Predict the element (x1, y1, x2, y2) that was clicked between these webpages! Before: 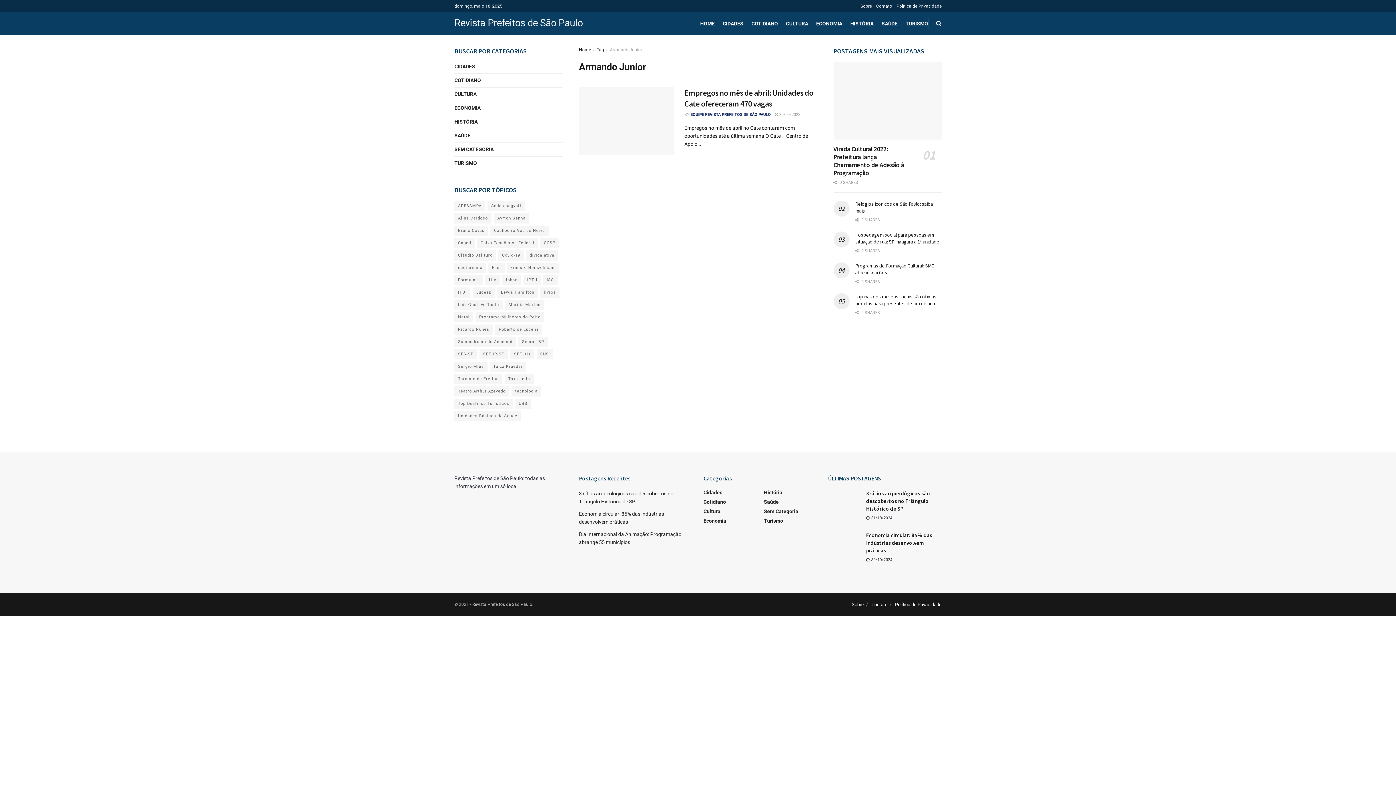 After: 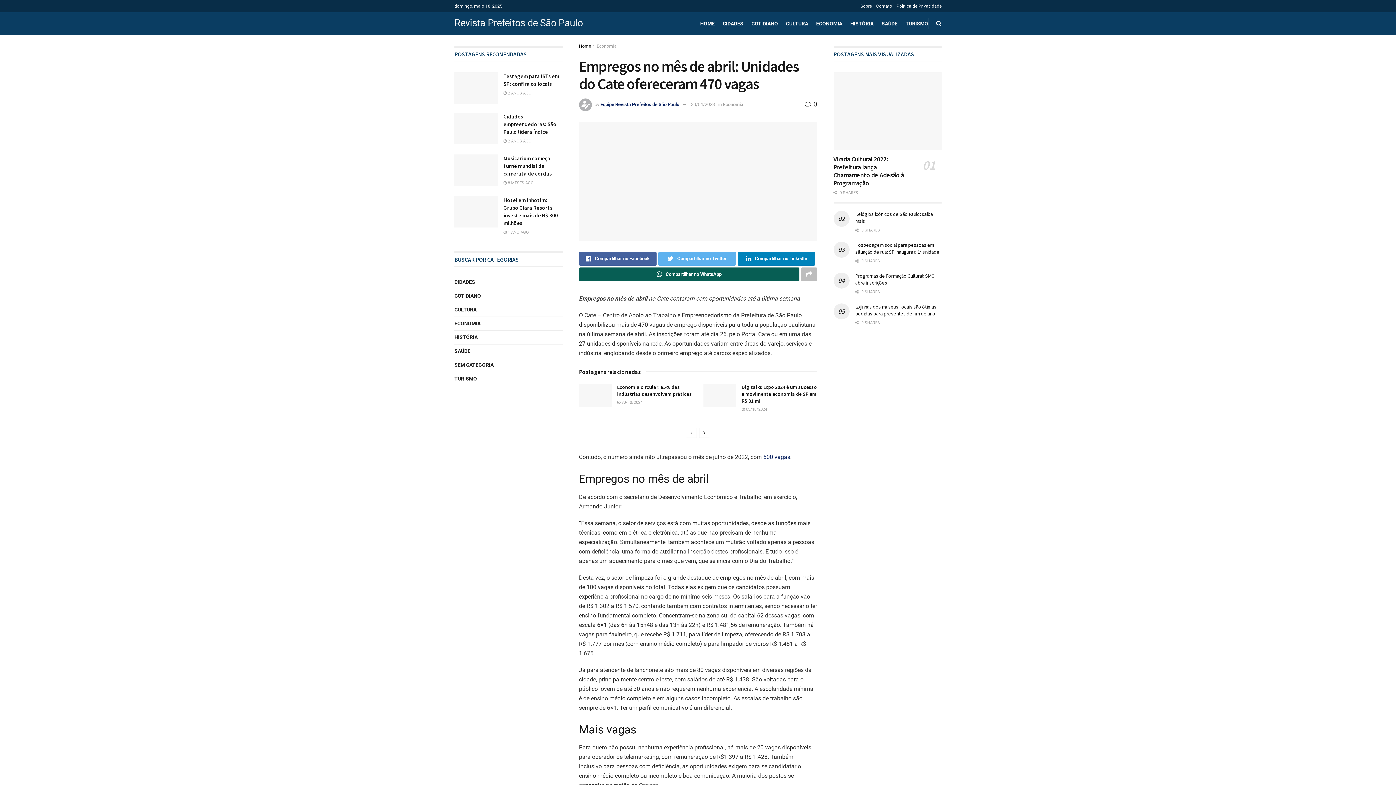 Action: label:  30/04/2023 bbox: (775, 112, 800, 117)